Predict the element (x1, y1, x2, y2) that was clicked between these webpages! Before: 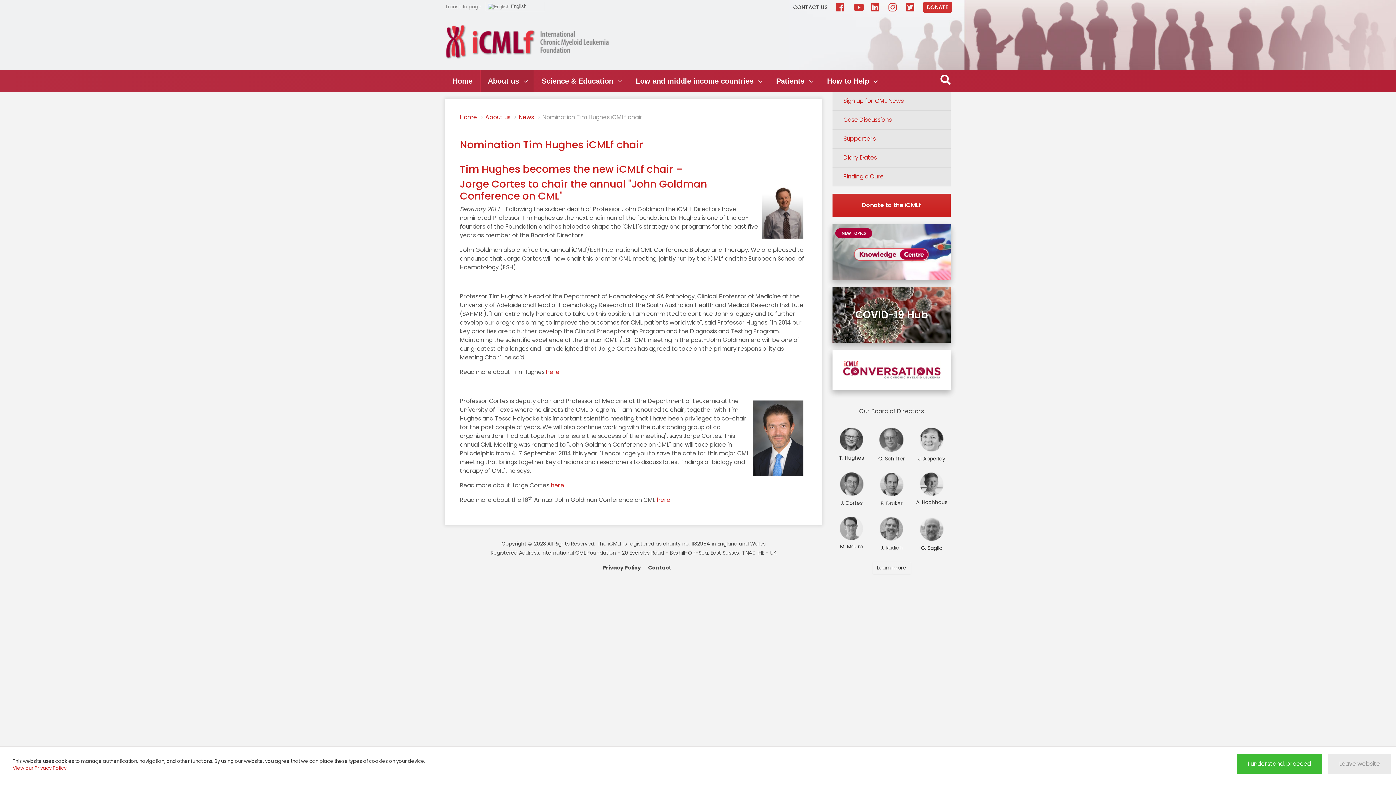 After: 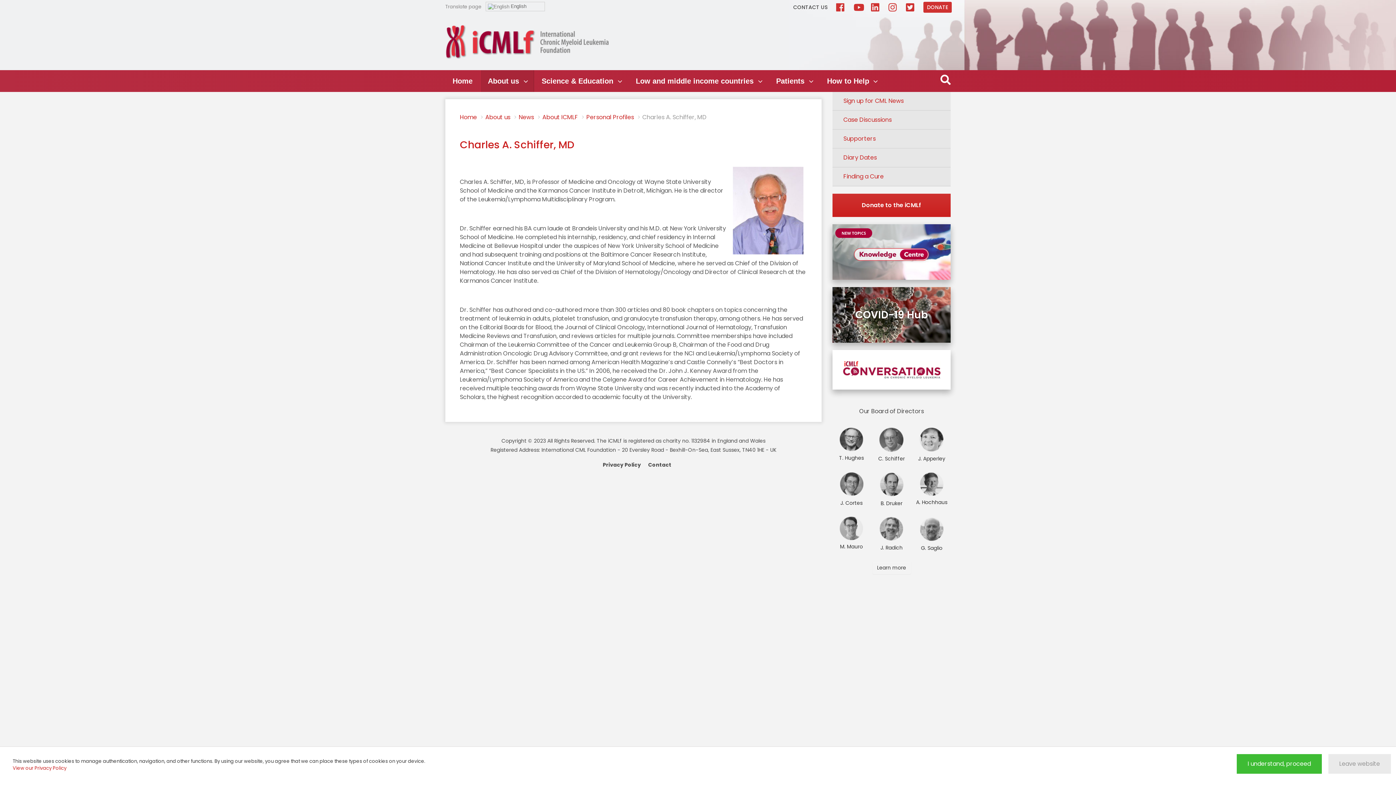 Action: bbox: (878, 455, 905, 462) label: C. Schiffer